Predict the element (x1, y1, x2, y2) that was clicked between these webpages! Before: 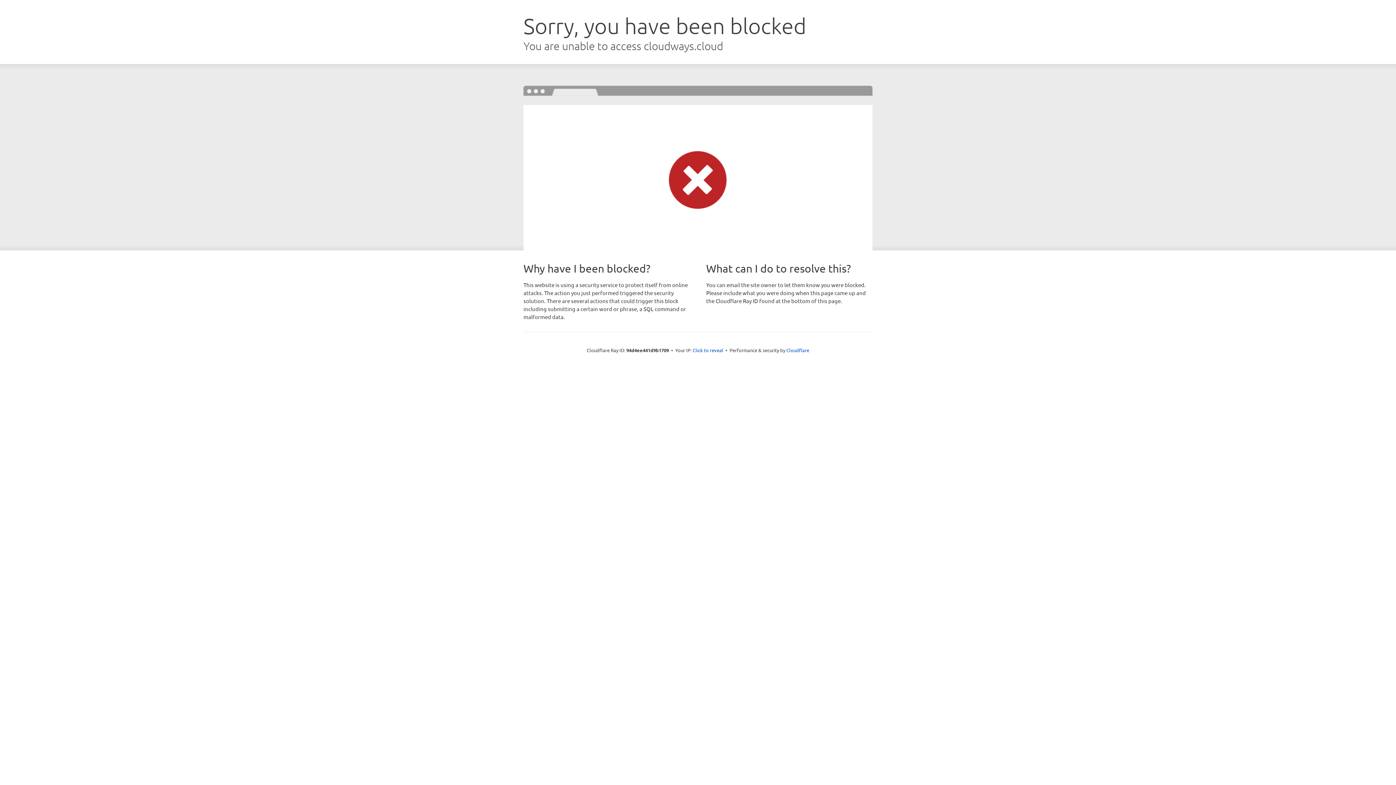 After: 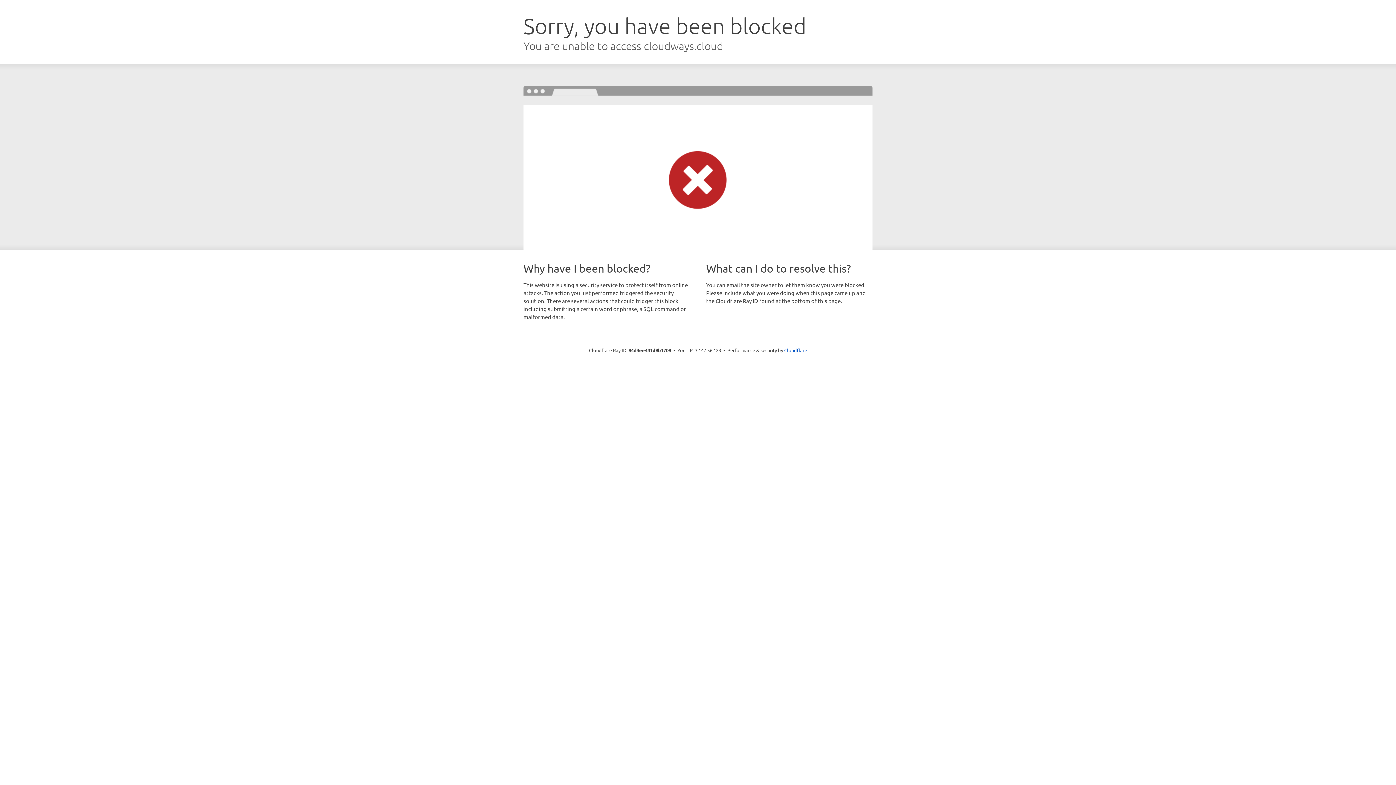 Action: label: Click to reveal bbox: (692, 346, 723, 353)